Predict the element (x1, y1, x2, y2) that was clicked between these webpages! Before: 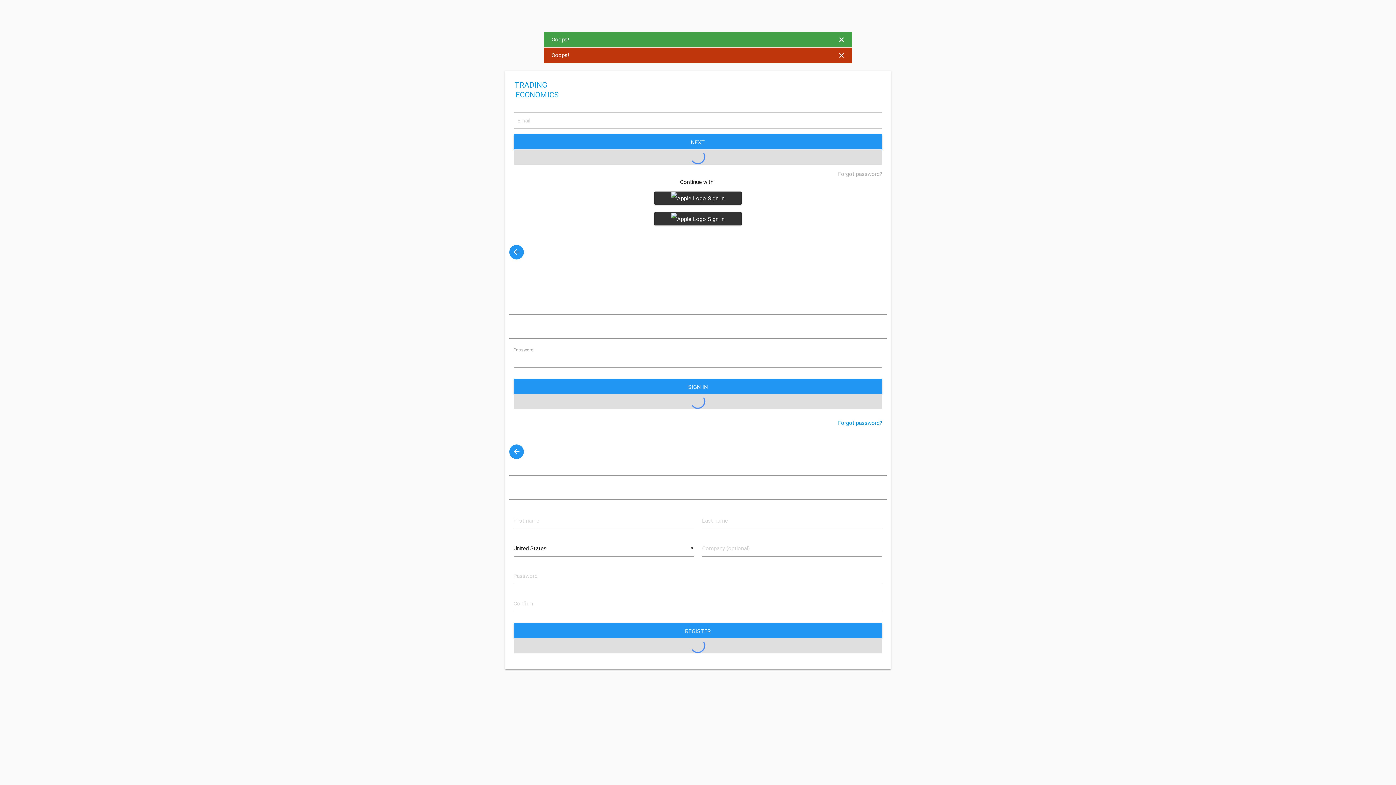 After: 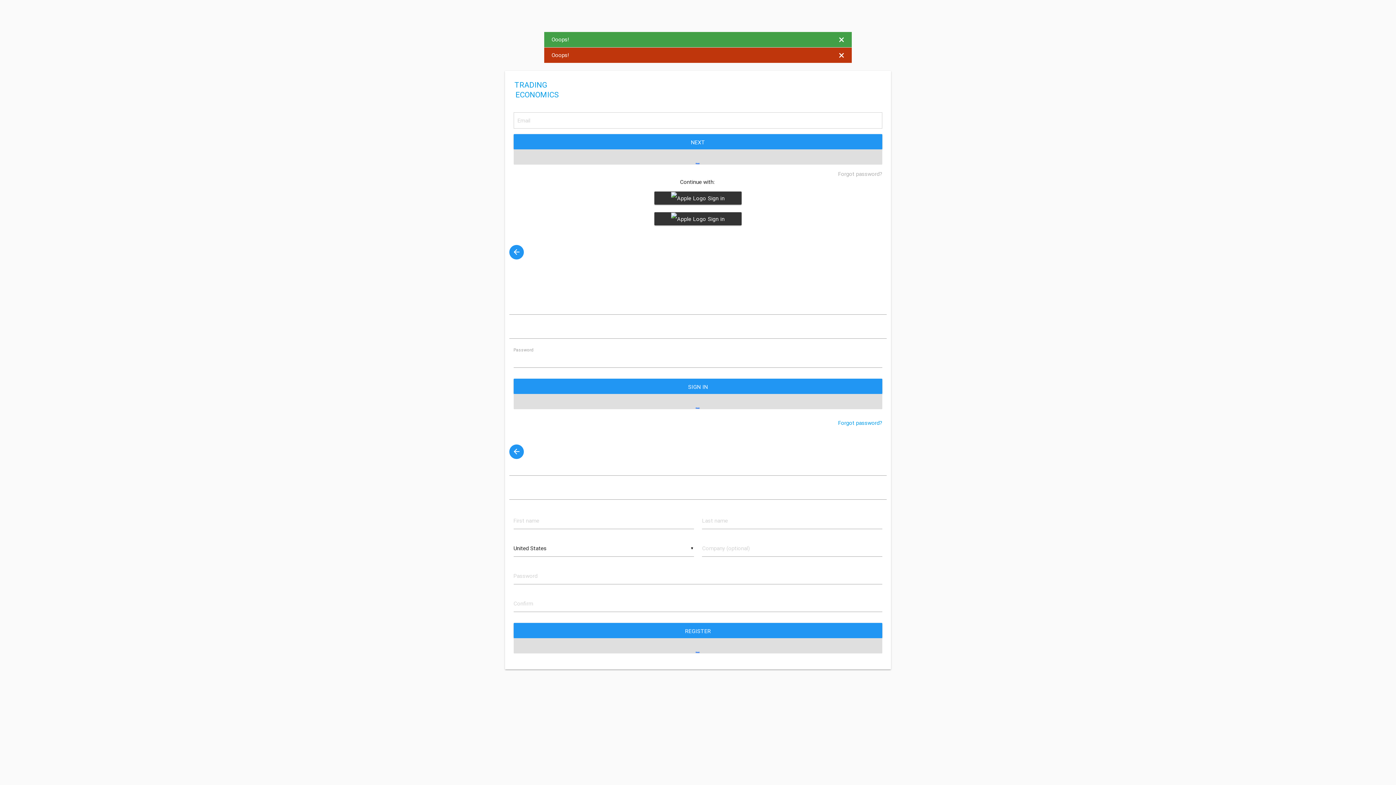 Action: bbox: (509, 245, 524, 259)